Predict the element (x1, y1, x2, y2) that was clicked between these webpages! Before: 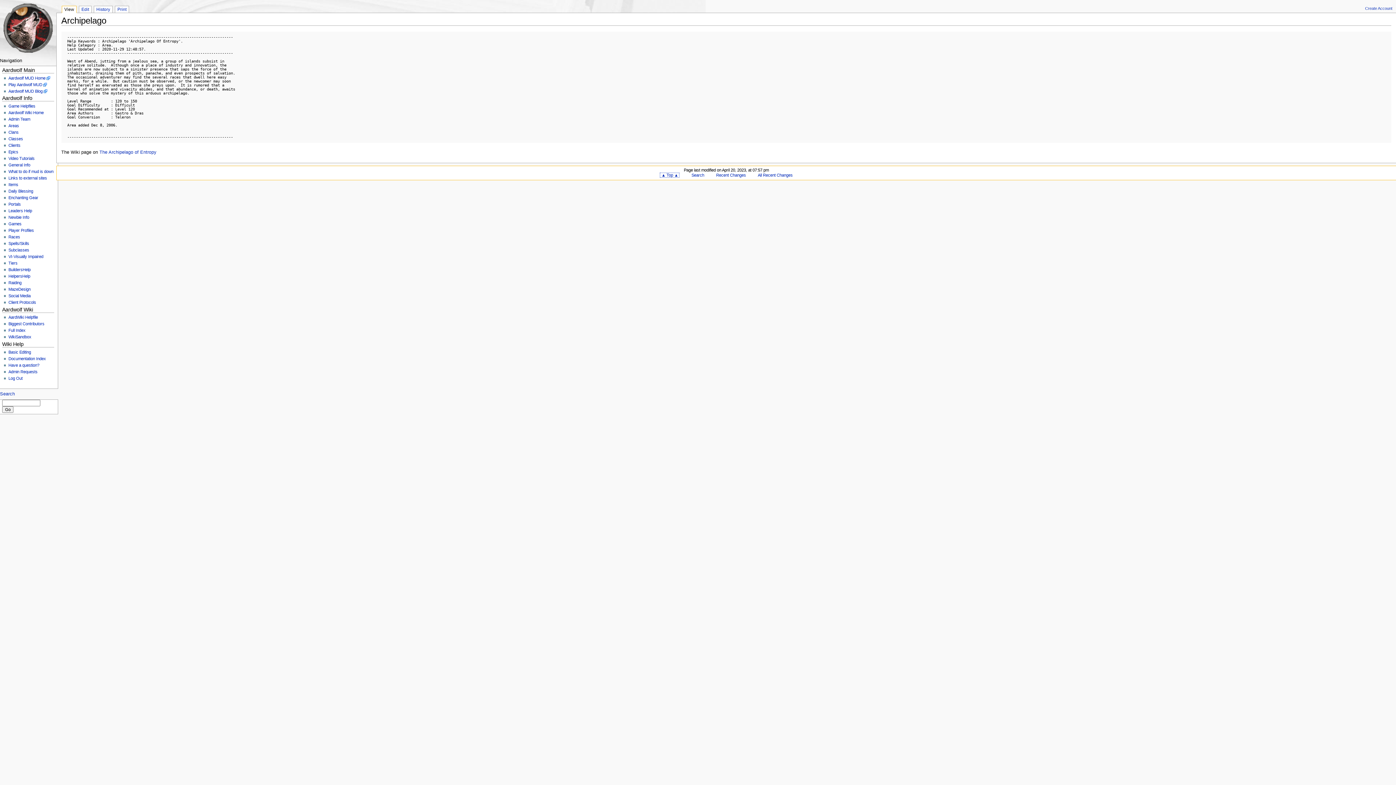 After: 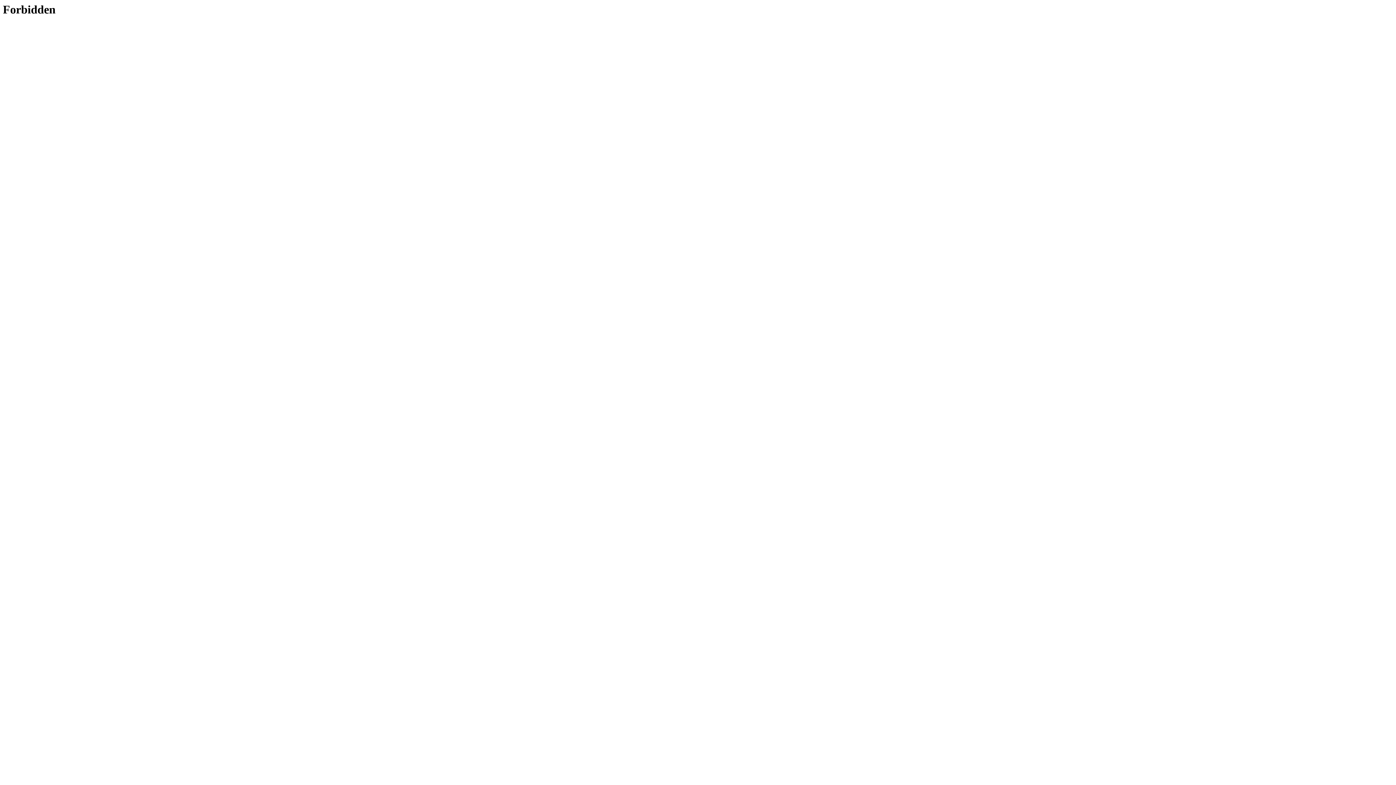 Action: bbox: (93, 5, 112, 12) label: History